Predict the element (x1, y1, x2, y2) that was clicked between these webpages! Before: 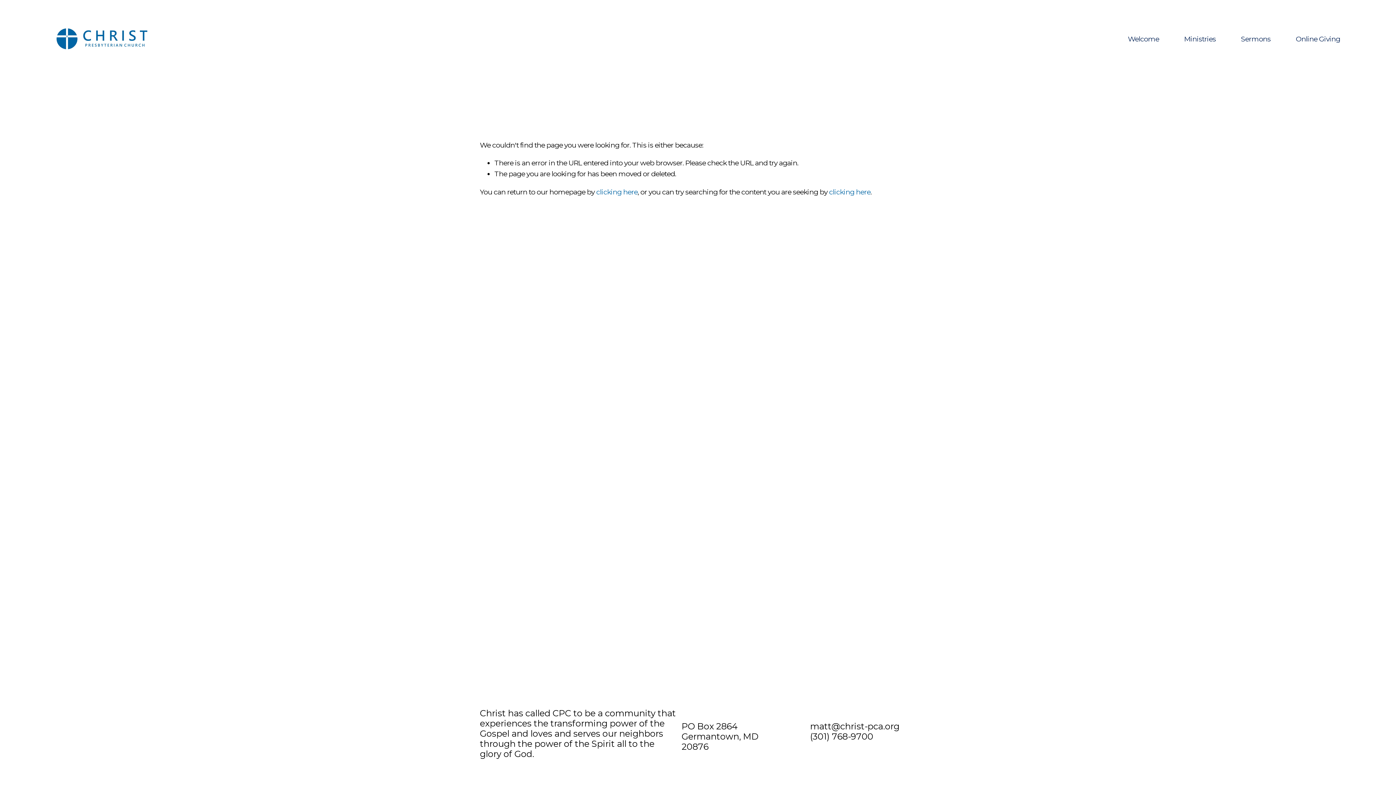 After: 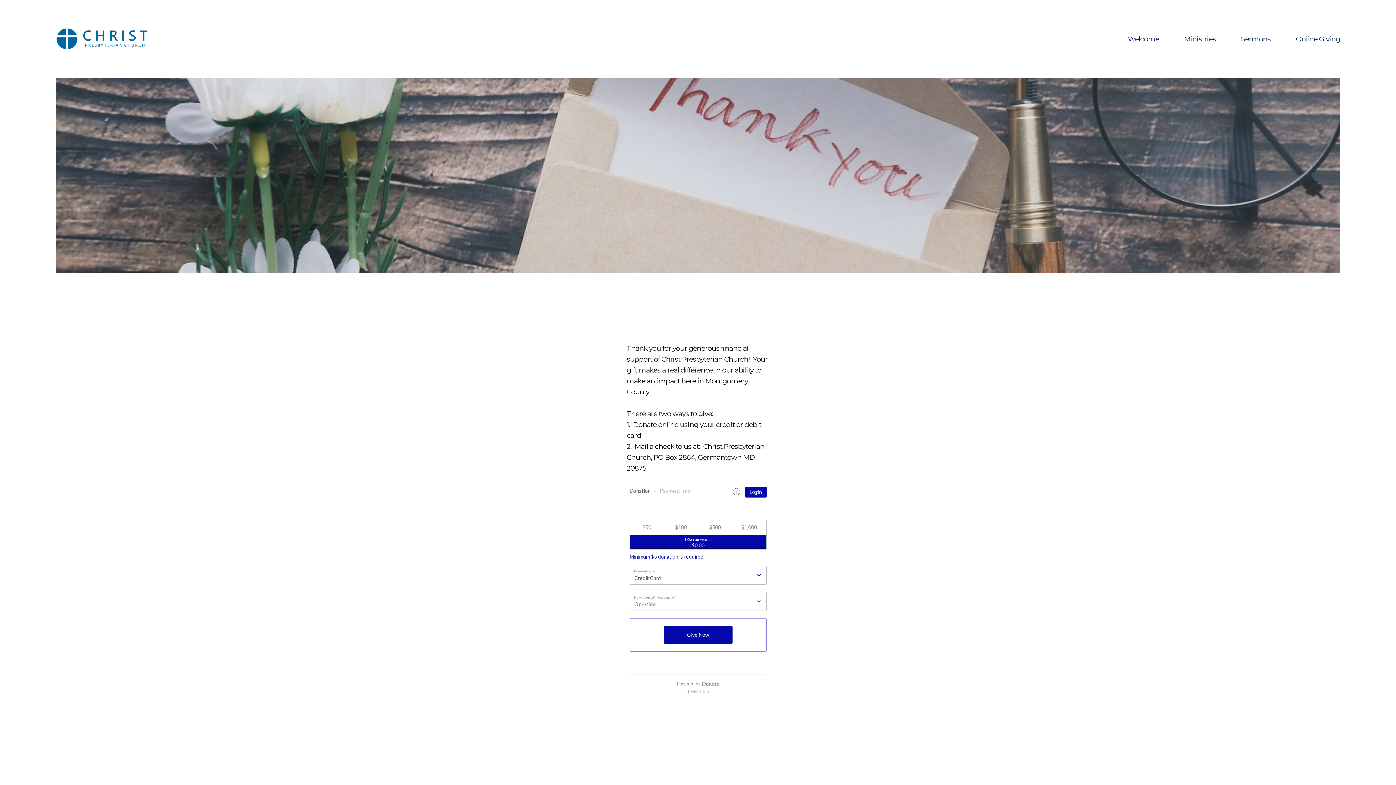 Action: bbox: (1296, 32, 1340, 45) label: Online Giving